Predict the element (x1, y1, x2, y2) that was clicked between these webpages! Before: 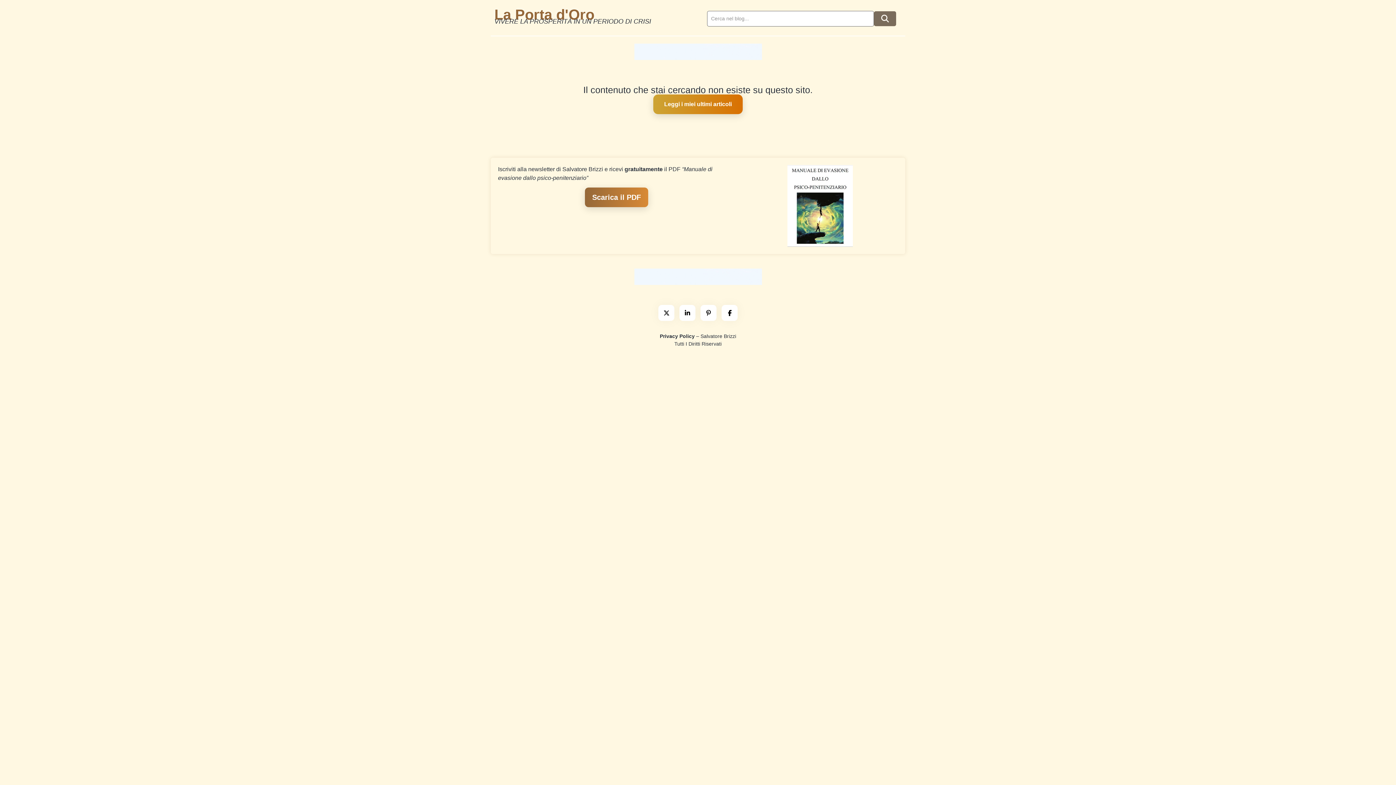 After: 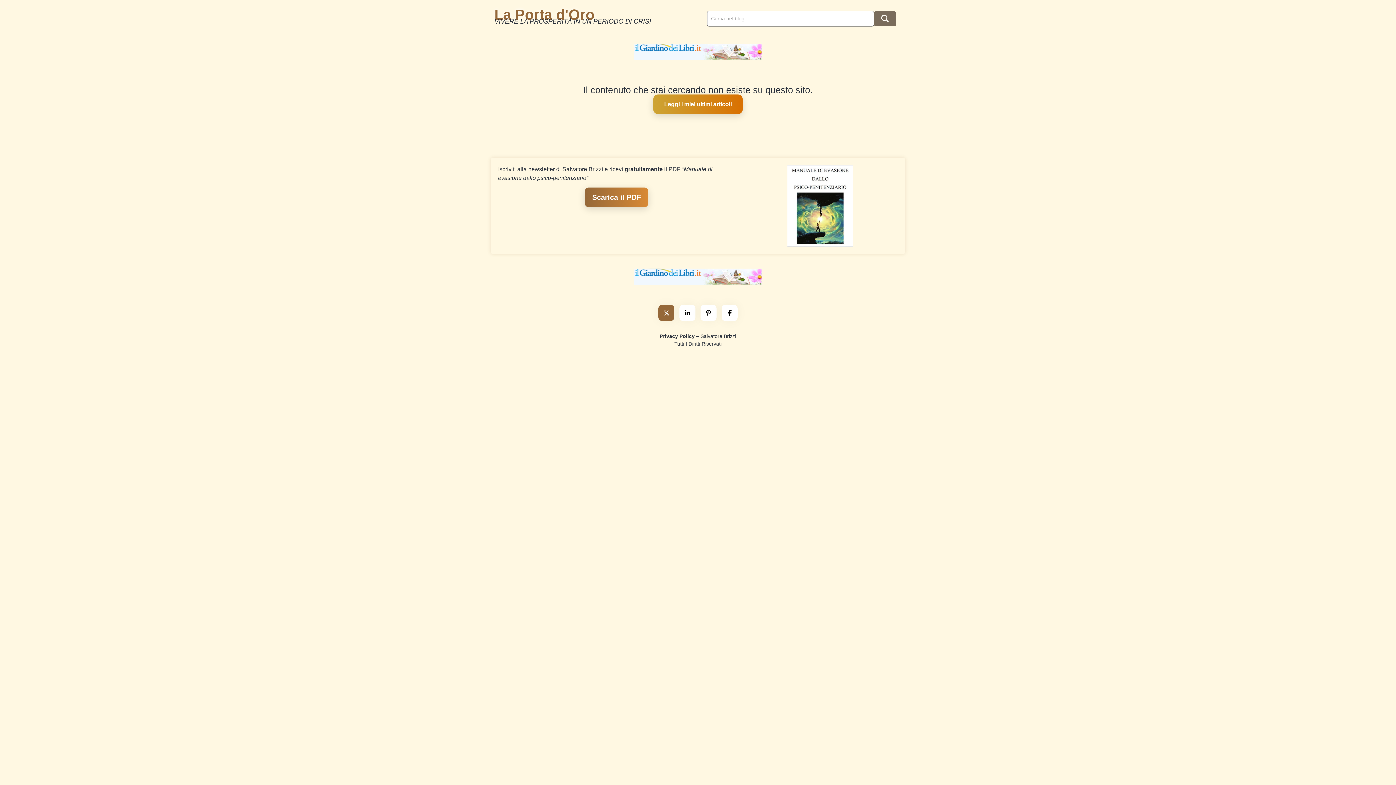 Action: bbox: (658, 305, 674, 321)